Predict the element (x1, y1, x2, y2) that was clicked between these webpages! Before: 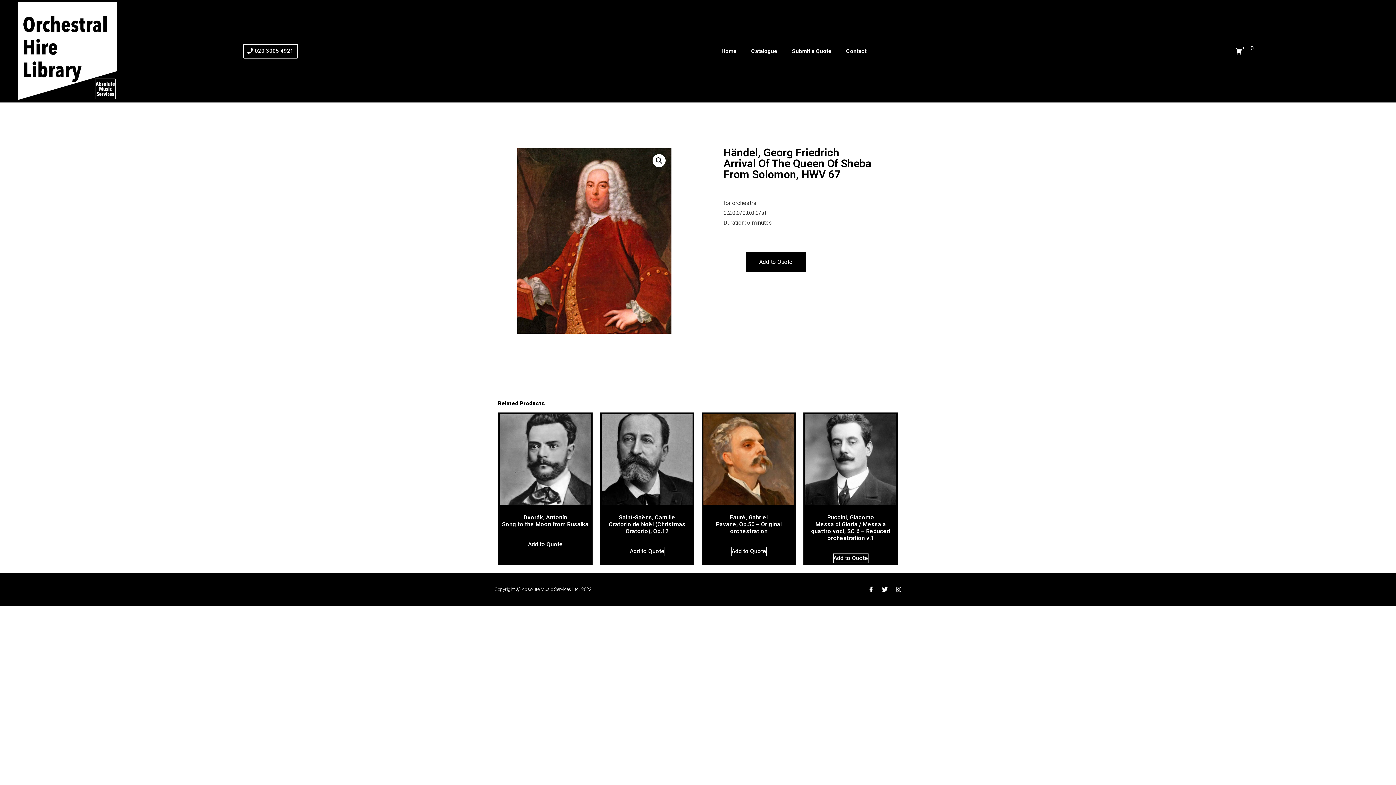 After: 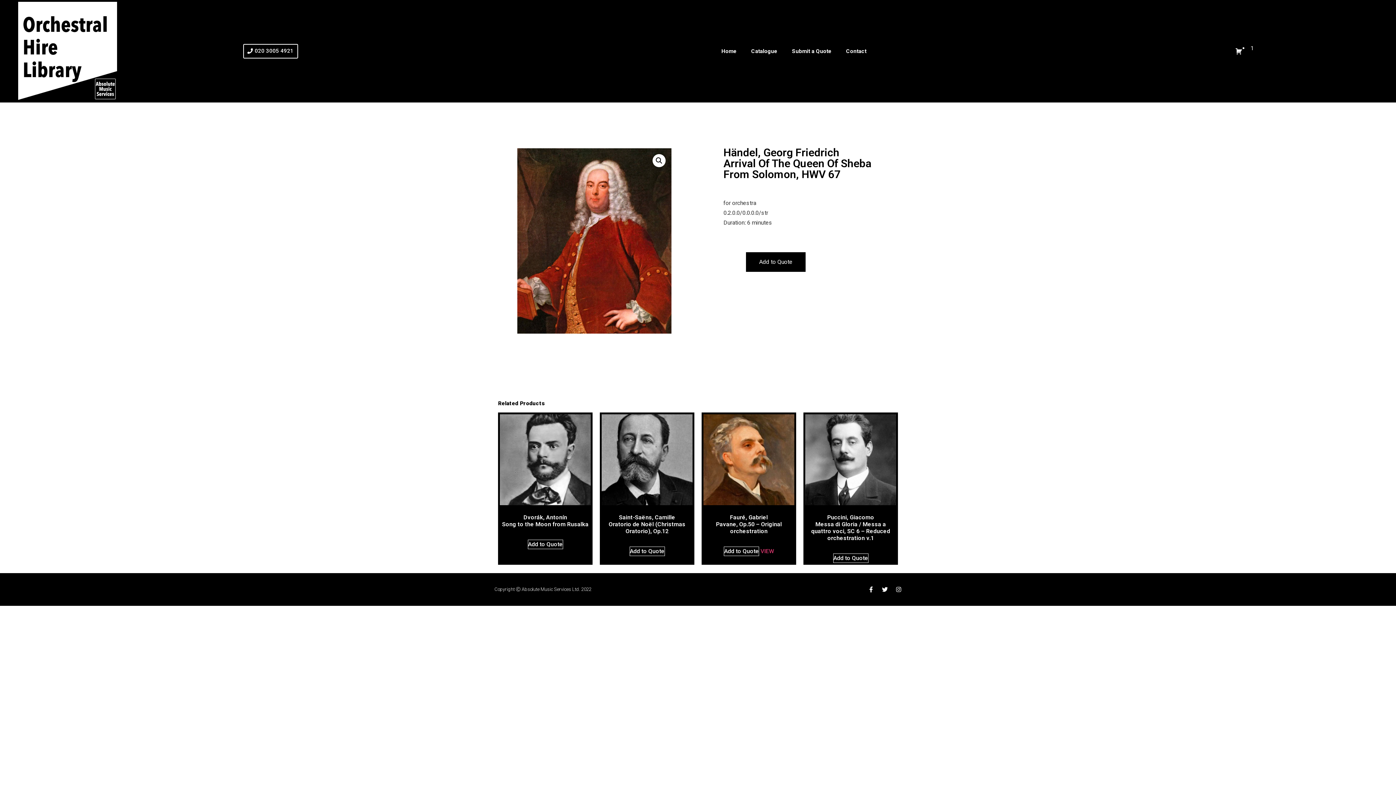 Action: bbox: (731, 546, 766, 556) label: Add to Quote